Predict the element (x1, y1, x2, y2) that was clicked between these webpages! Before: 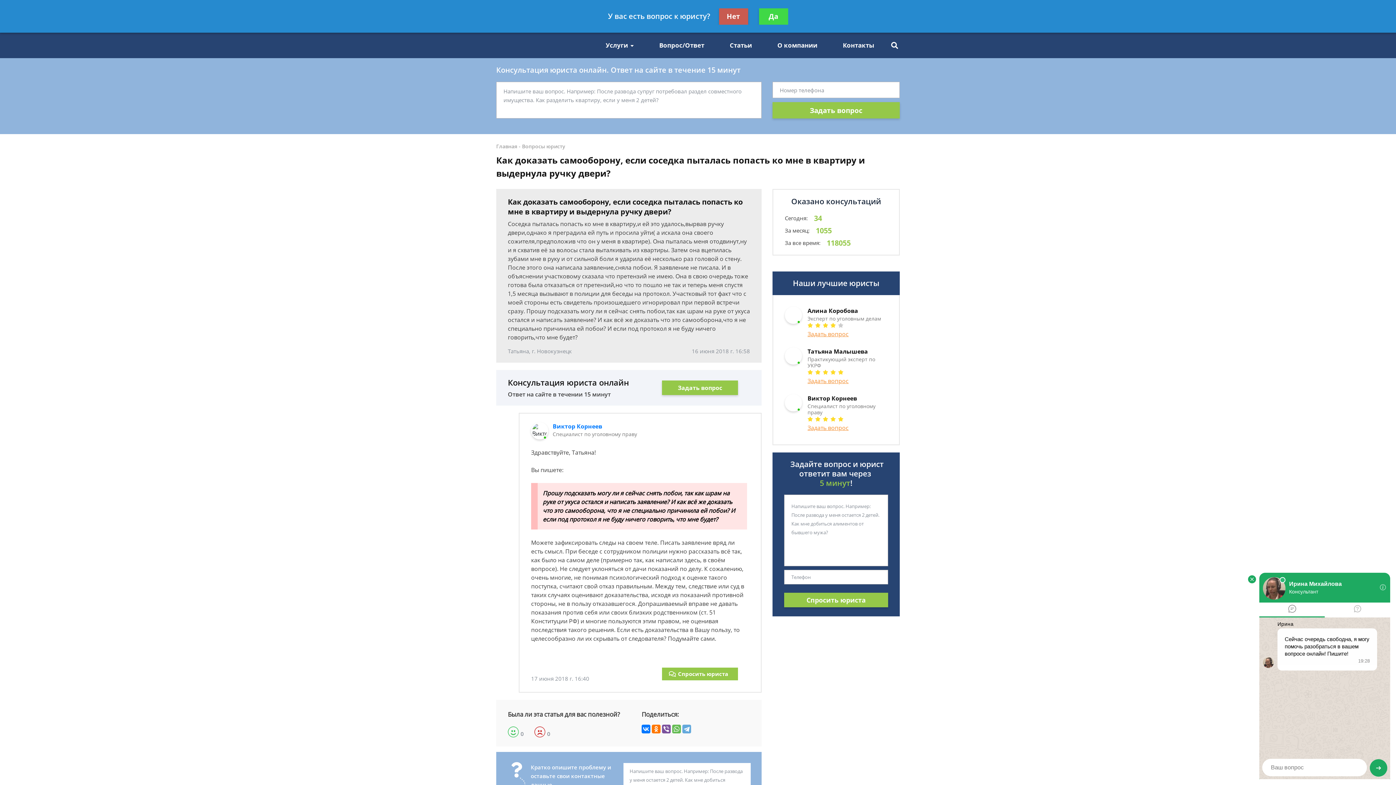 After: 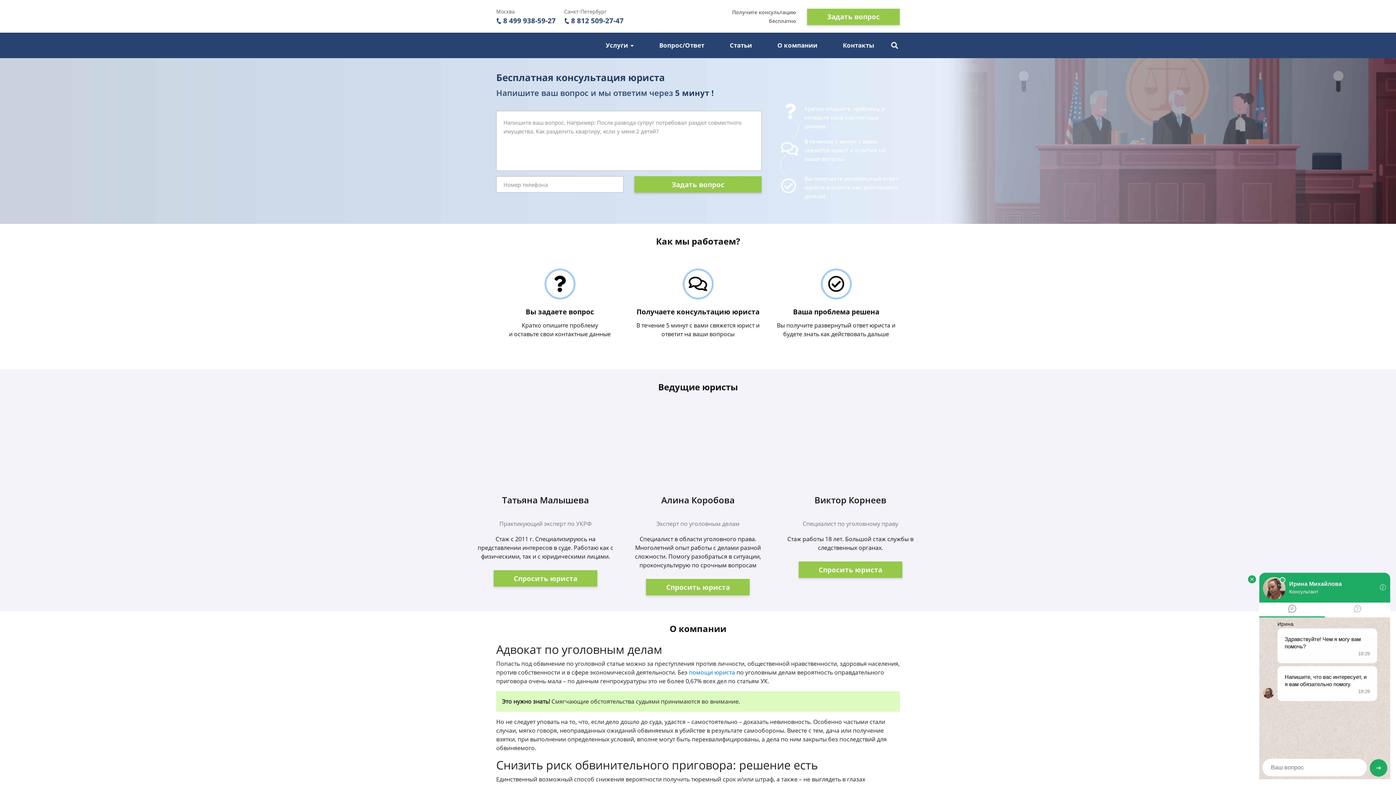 Action: bbox: (496, 32, 587, 58)